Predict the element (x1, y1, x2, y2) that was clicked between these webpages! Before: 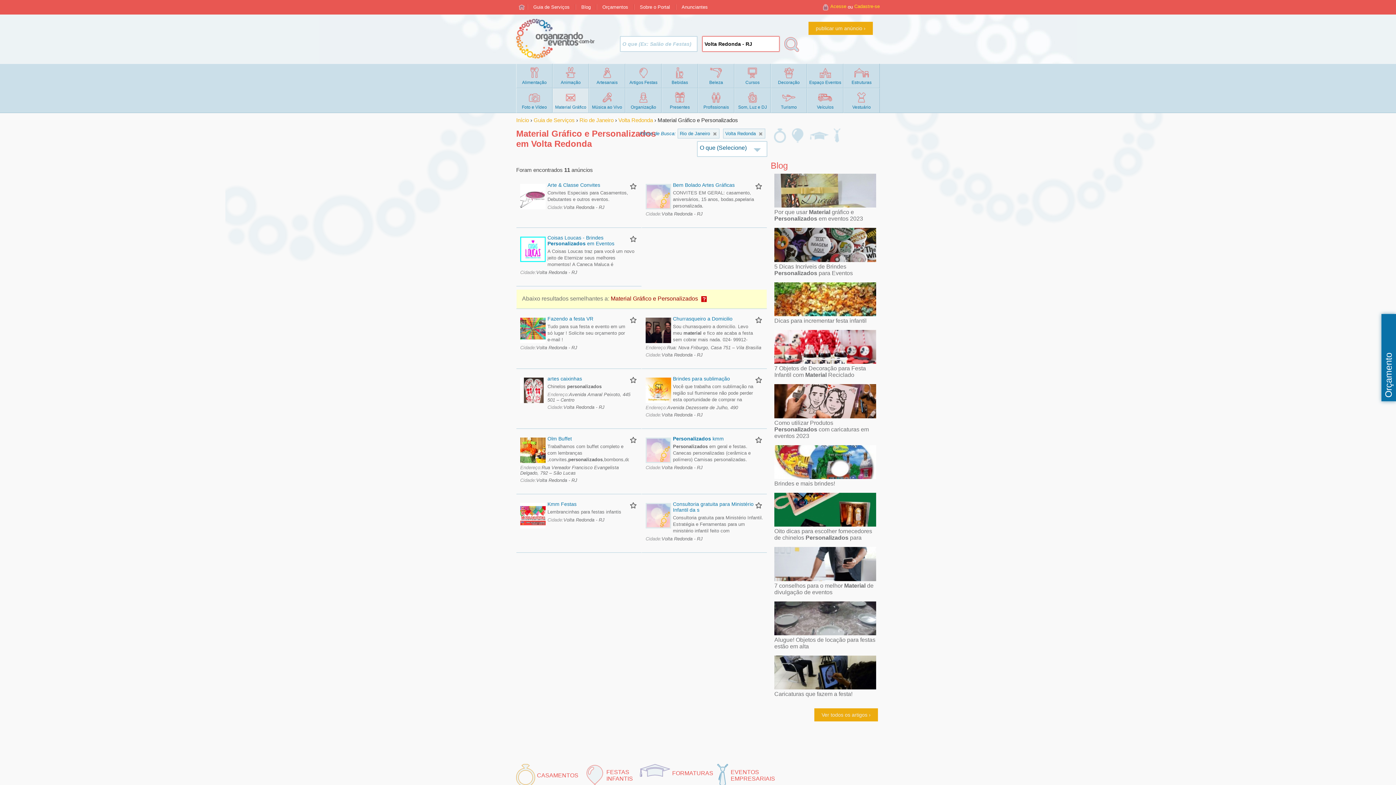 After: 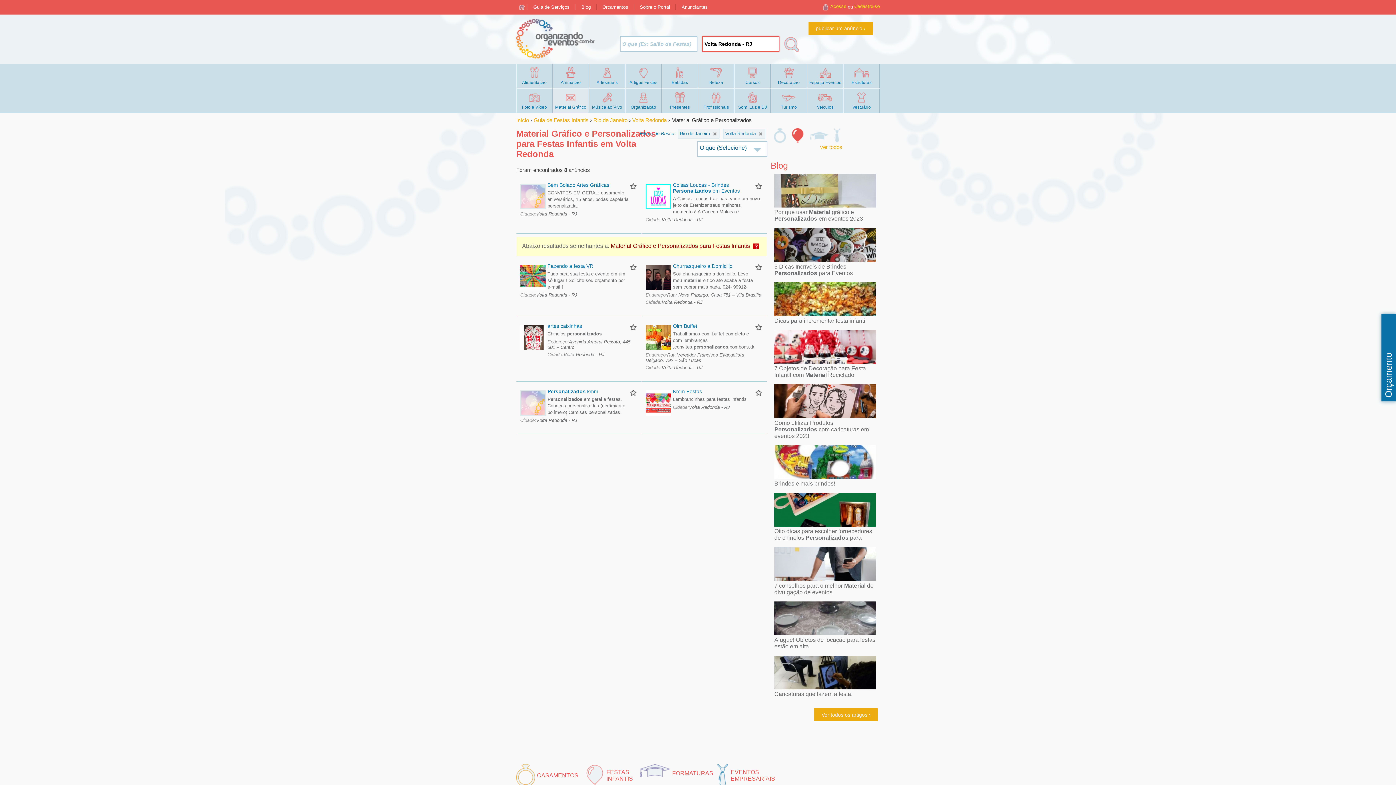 Action: bbox: (789, 128, 806, 142)